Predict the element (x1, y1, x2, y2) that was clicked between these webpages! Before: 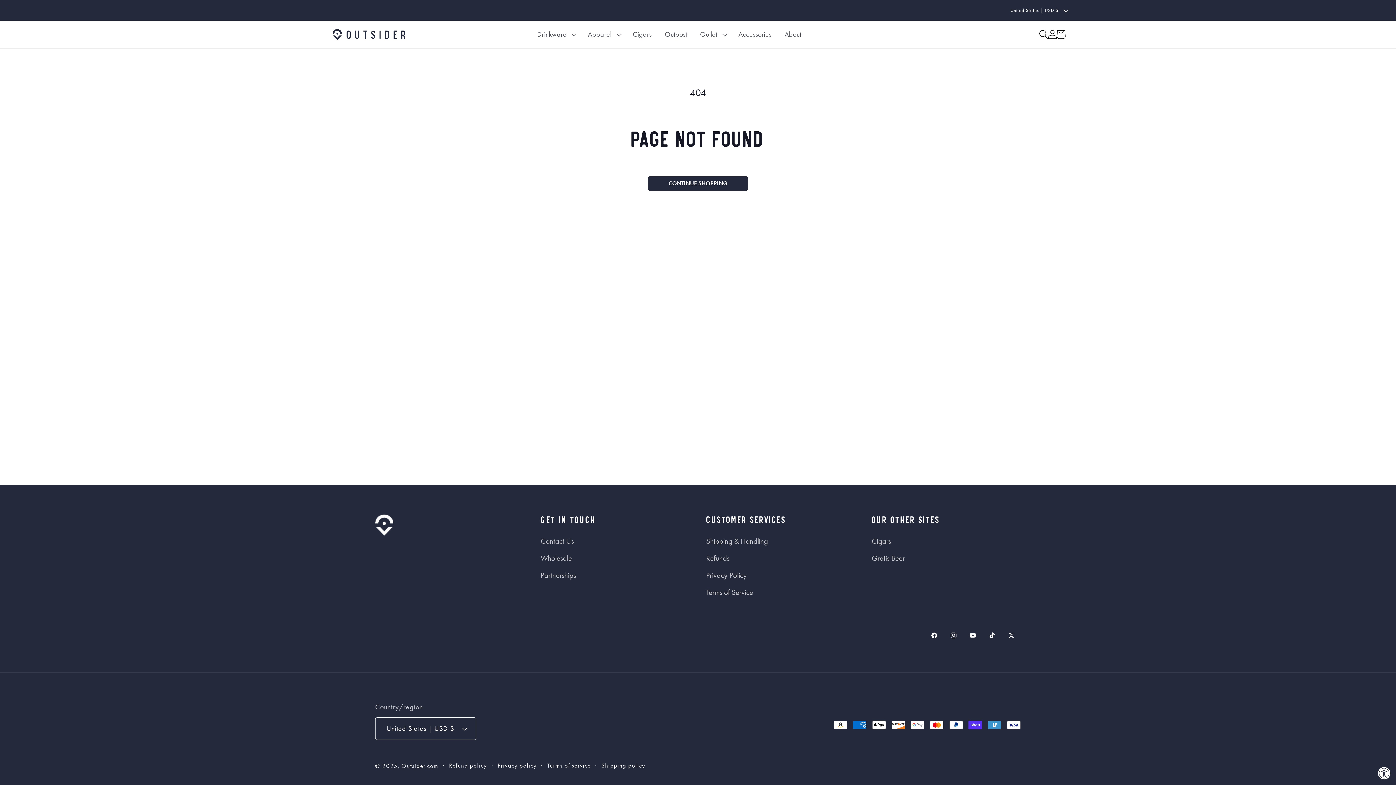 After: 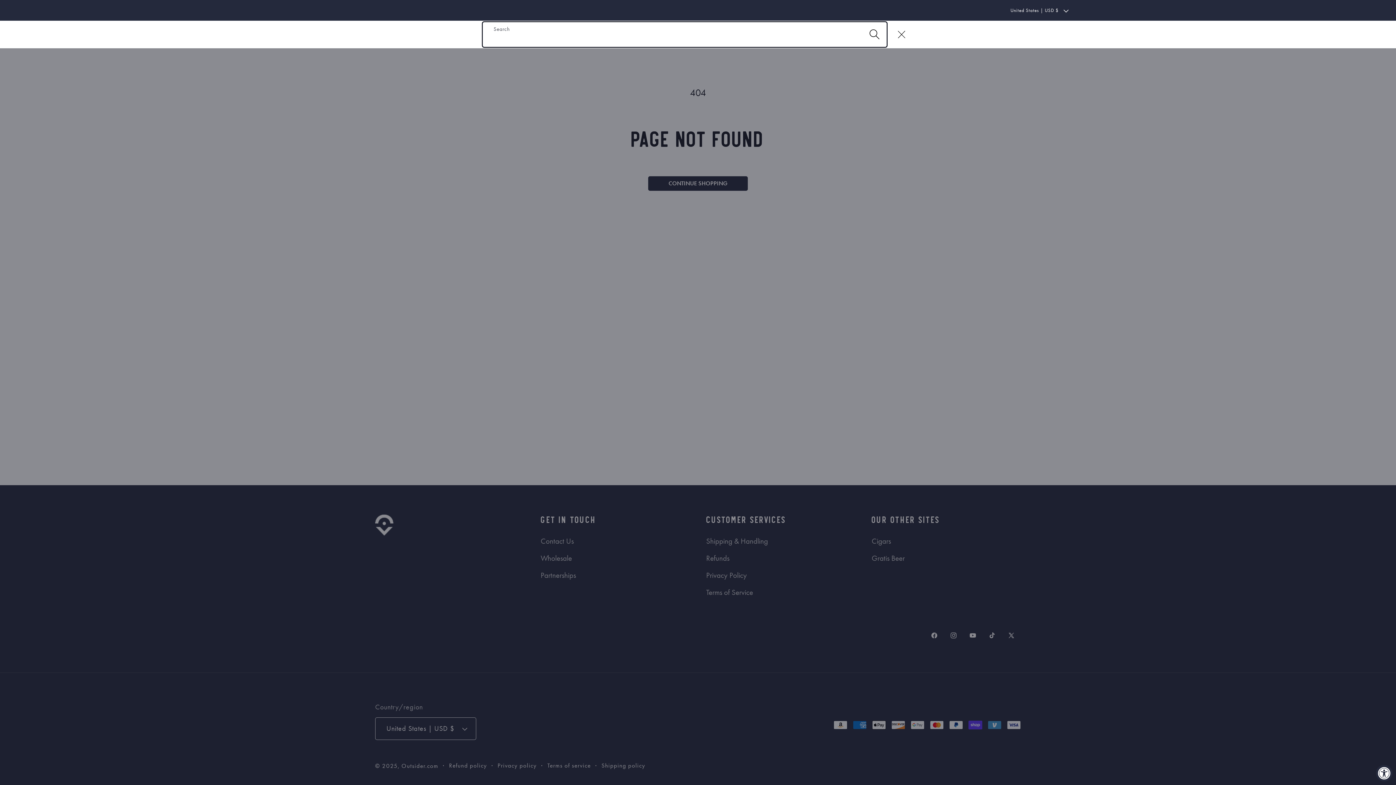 Action: bbox: (1039, 30, 1048, 38) label: Search